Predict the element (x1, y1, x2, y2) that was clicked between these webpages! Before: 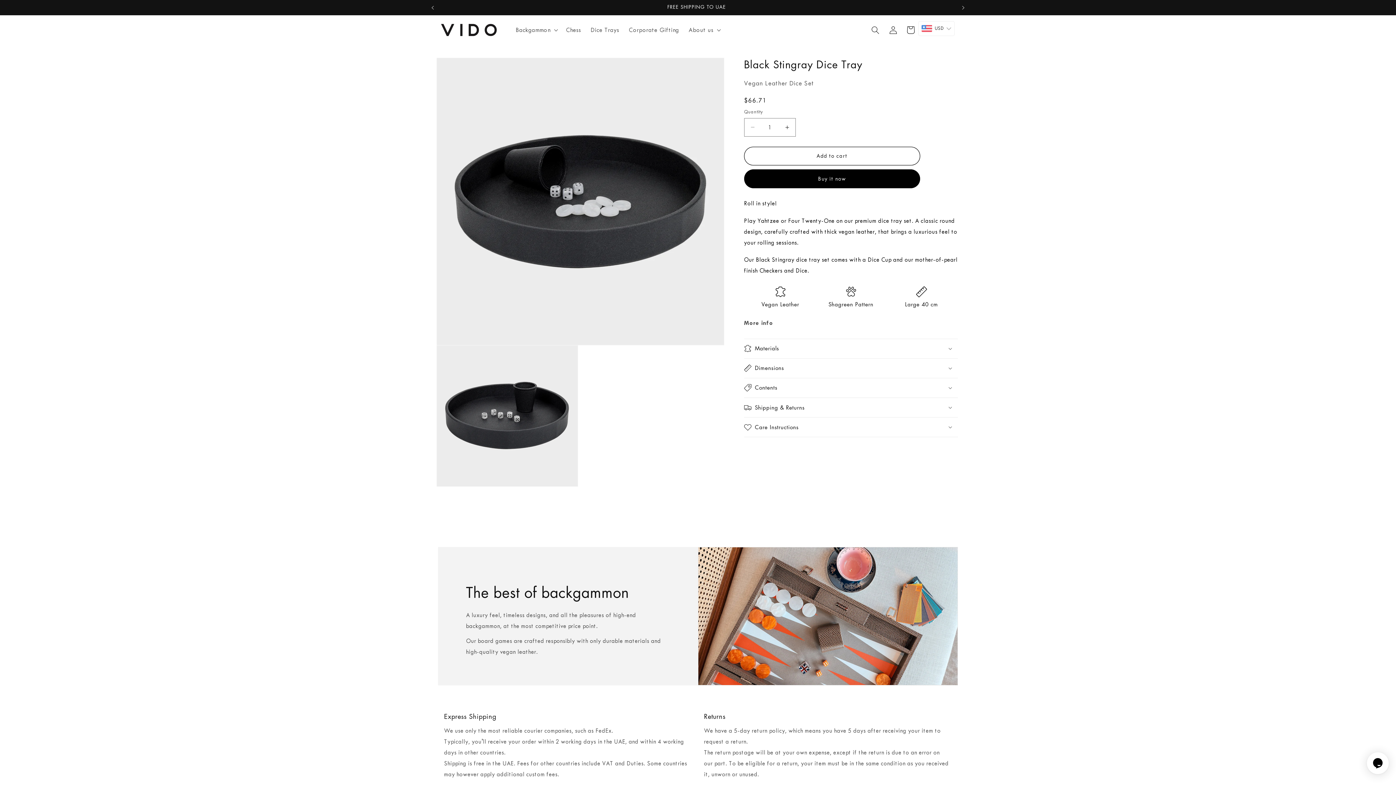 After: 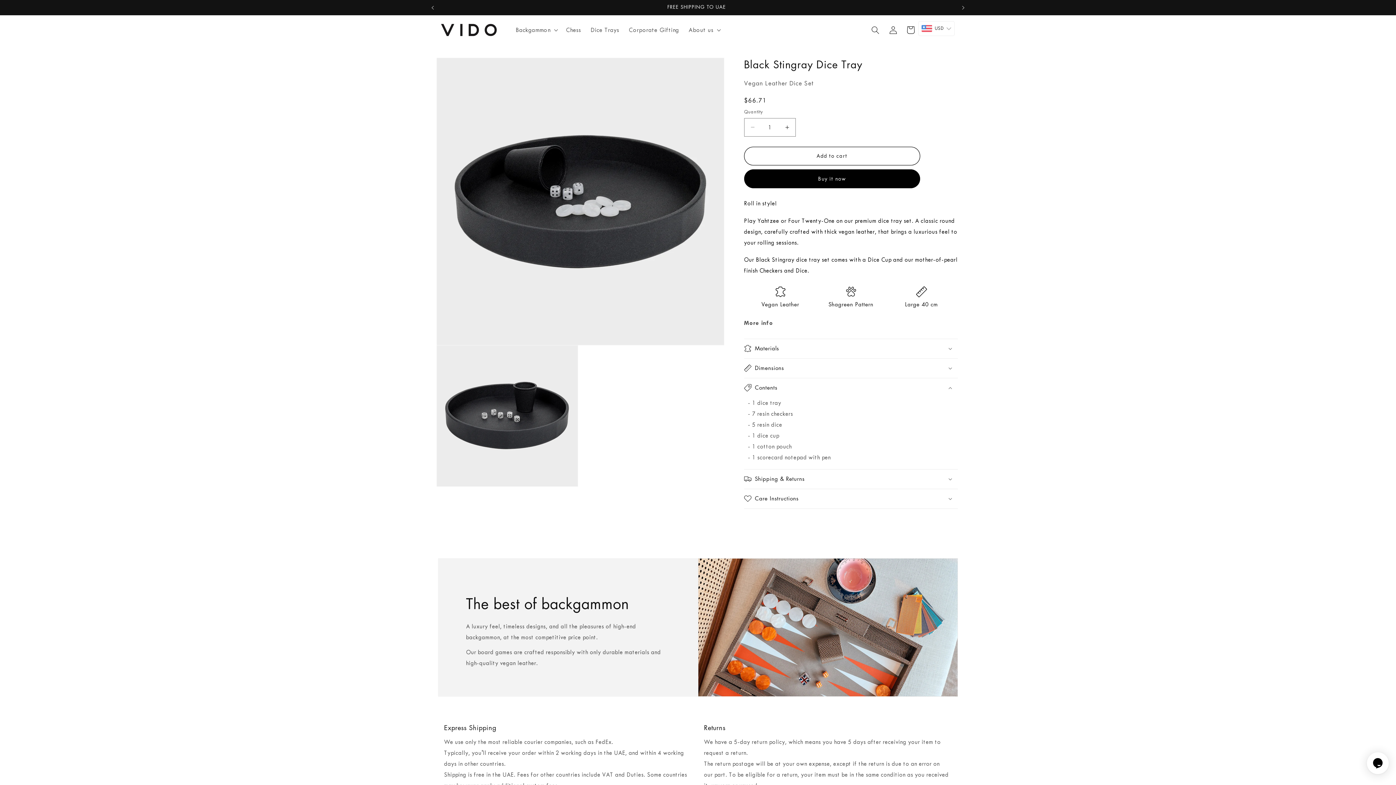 Action: bbox: (744, 378, 958, 397) label: Contents